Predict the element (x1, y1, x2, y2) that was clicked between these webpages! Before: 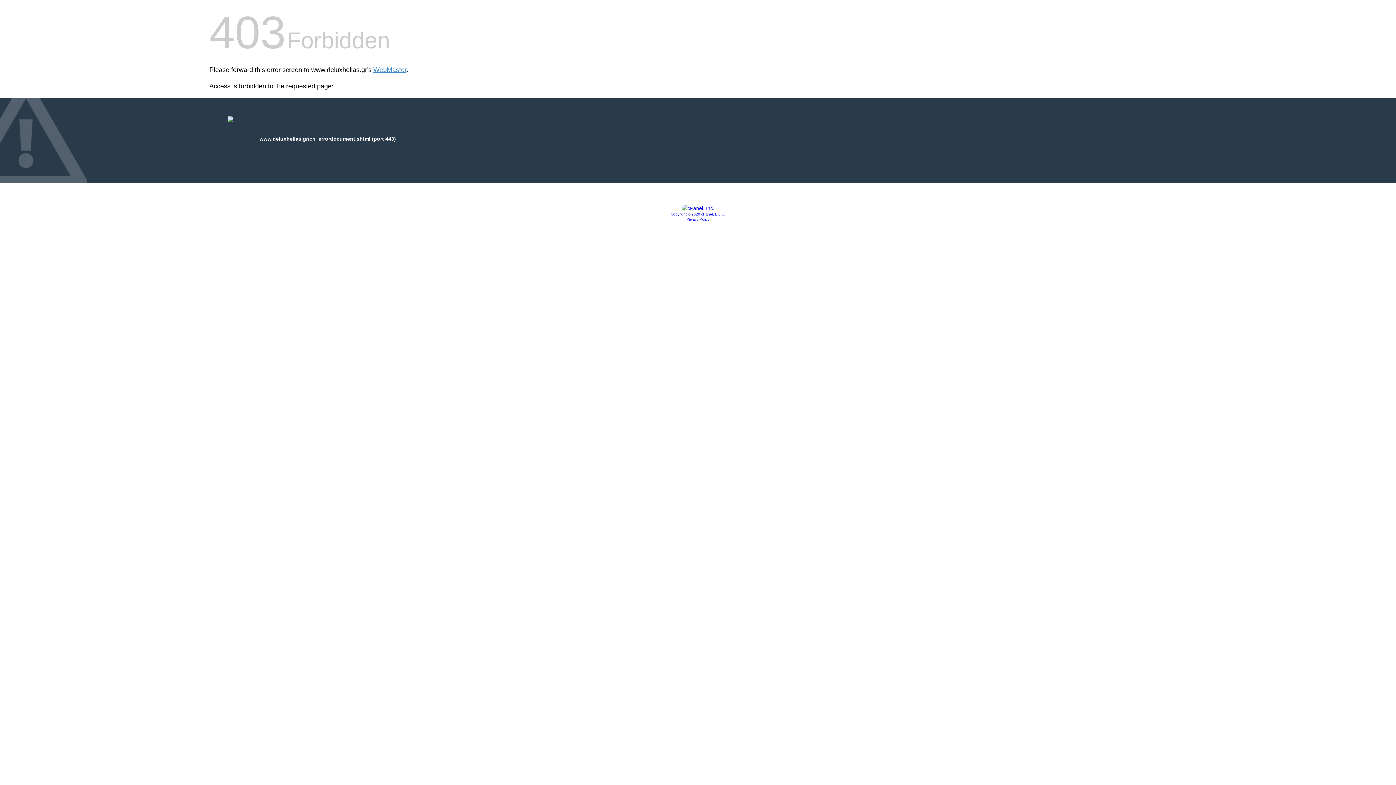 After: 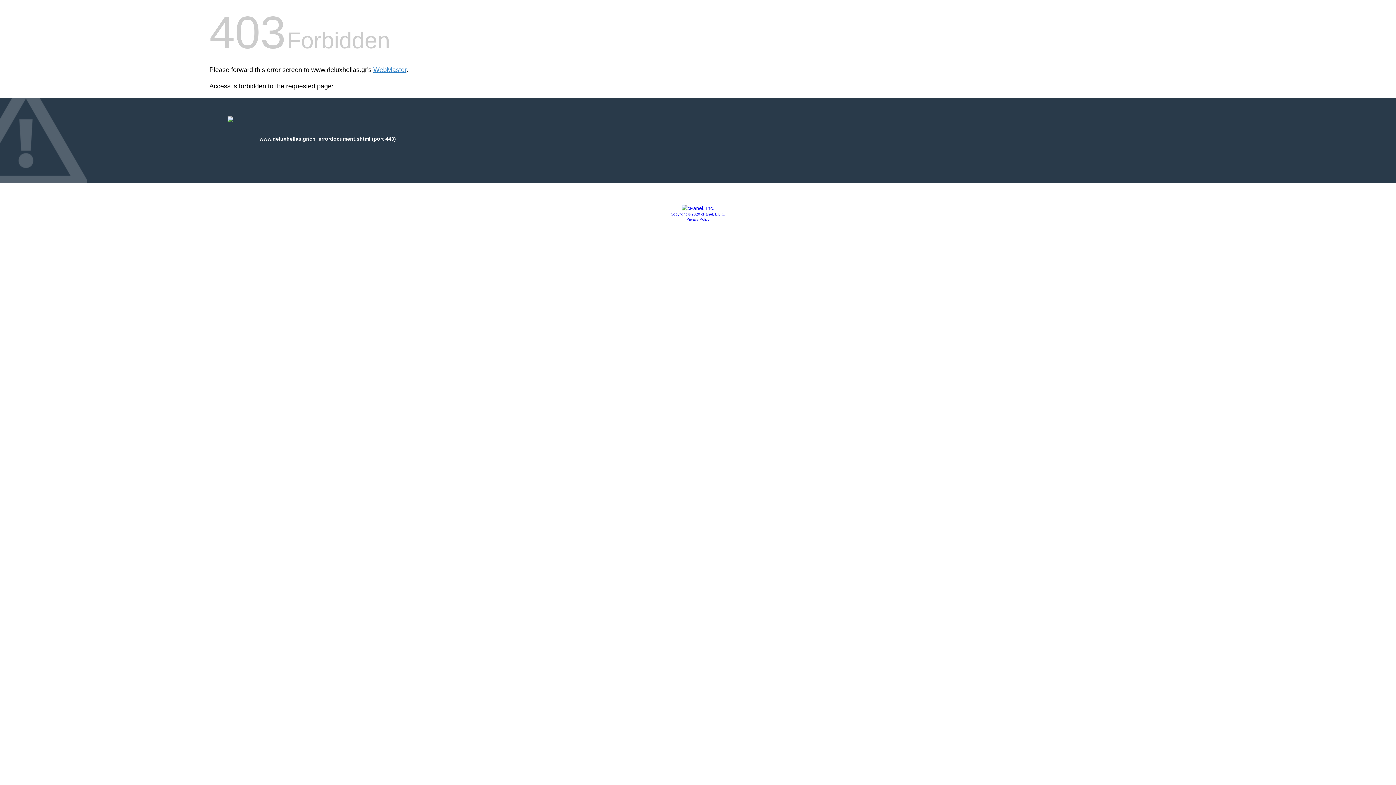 Action: bbox: (670, 212, 725, 216) label: Copyright © 2020 cPanel, L.L.C.